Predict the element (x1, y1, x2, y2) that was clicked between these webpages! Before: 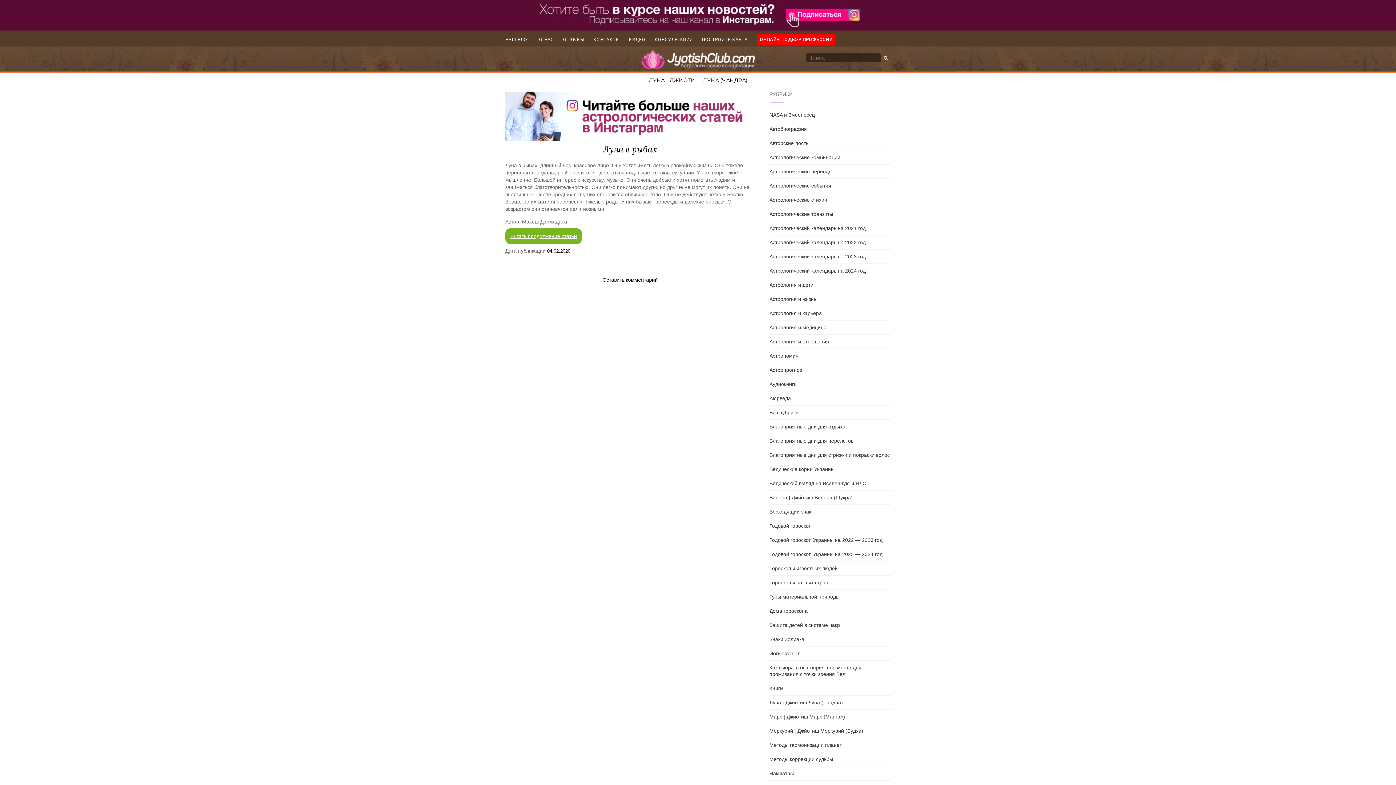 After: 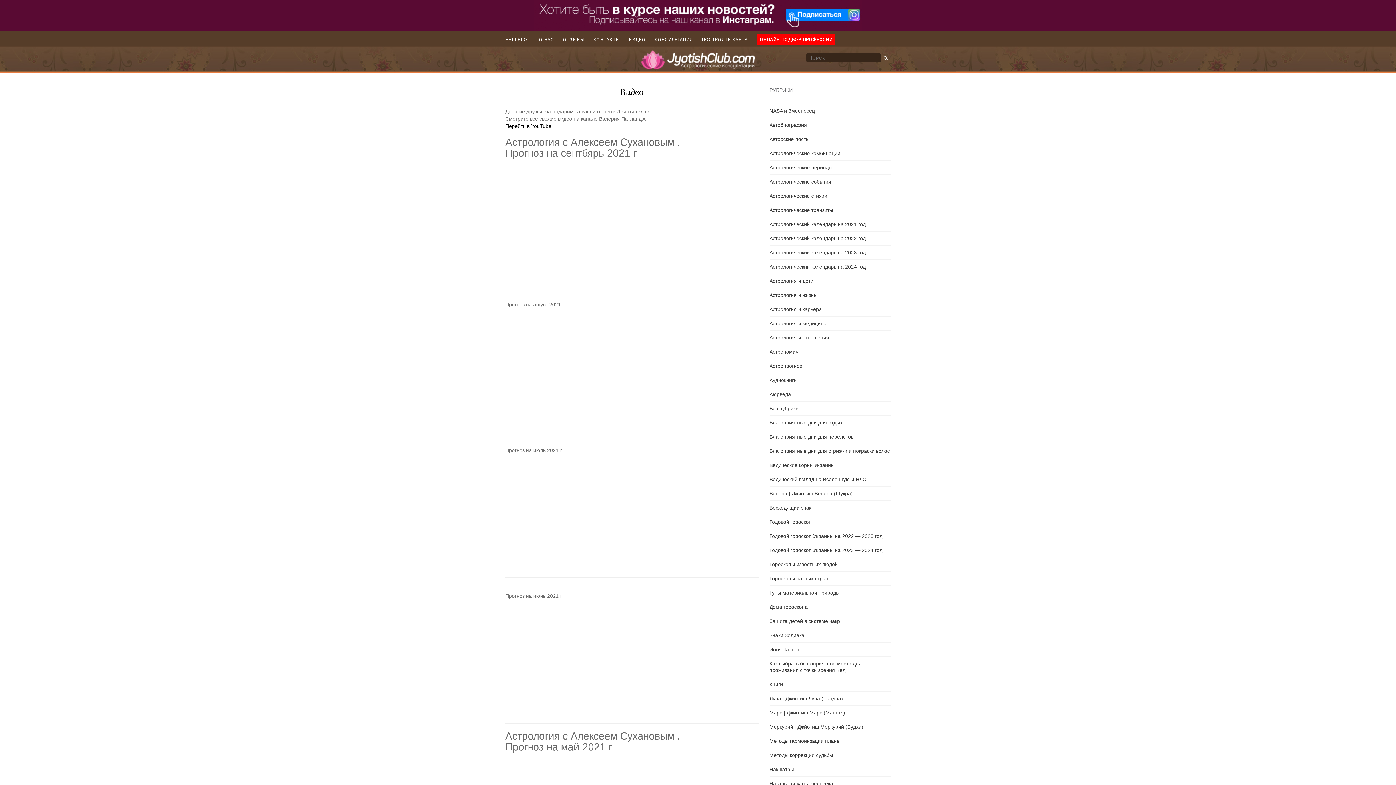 Action: label: ВИДЕО bbox: (629, 30, 645, 49)